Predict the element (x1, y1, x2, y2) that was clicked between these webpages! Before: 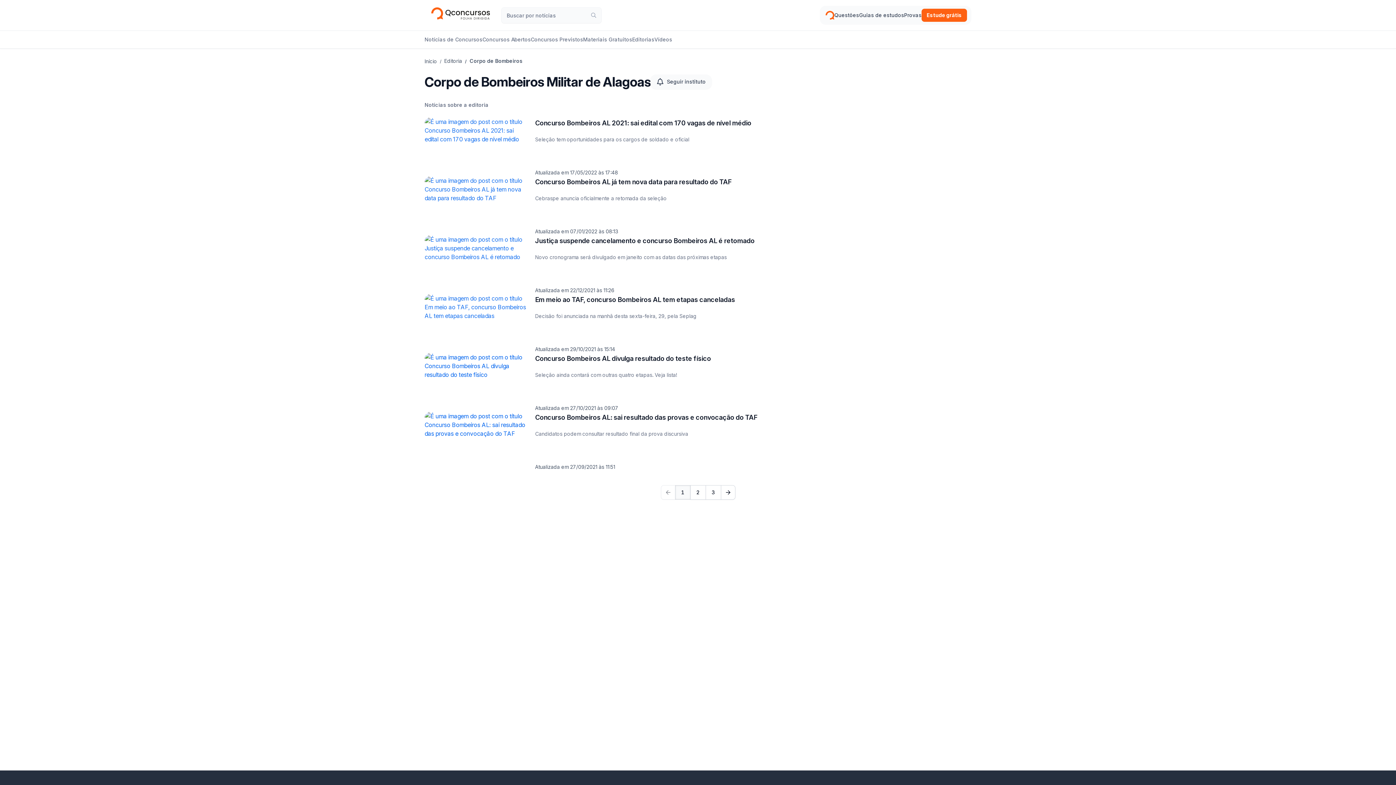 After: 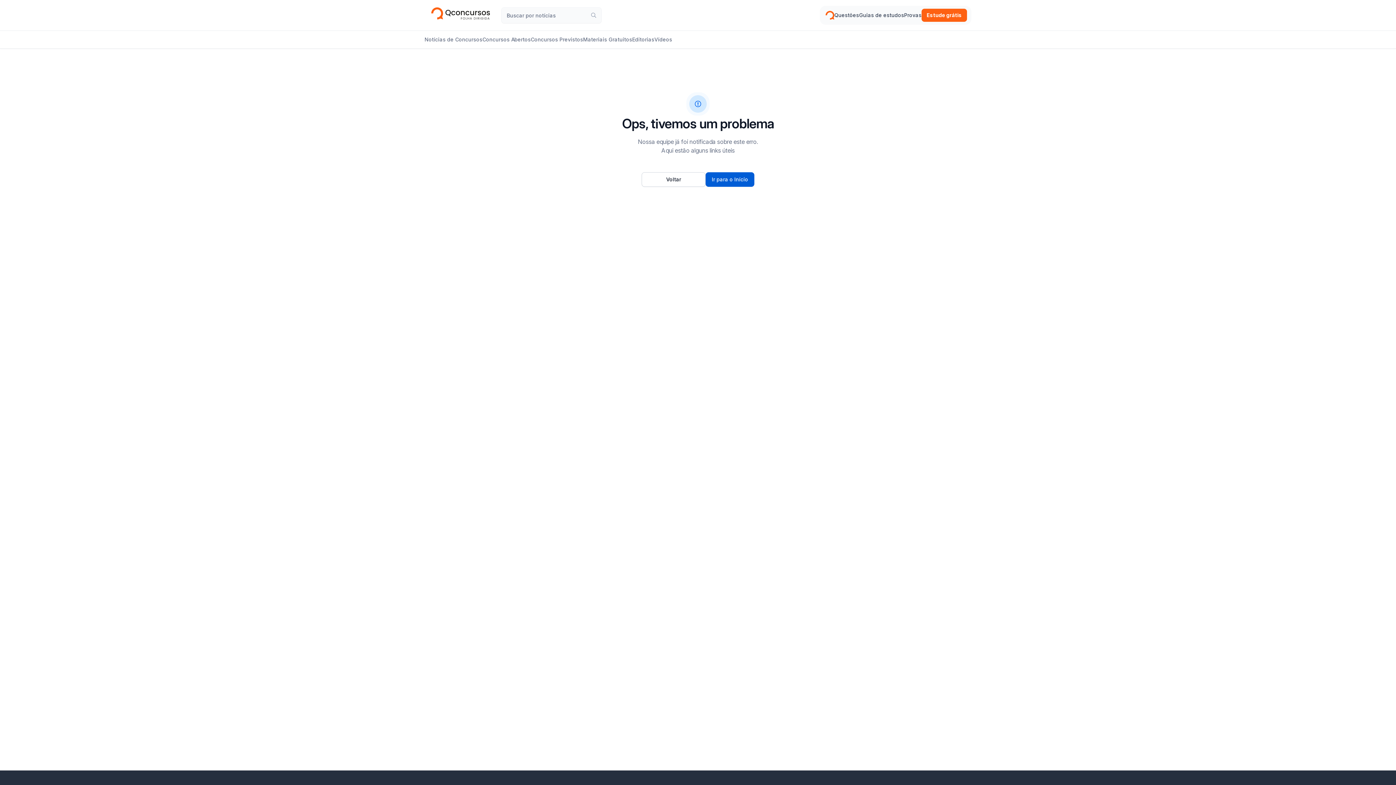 Action: label: Concurso Bombeiros AL já tem nova data para resultado do TAF
Cebraspe anuncia oficialmente a retomada da seleção
Atualizada em 07/01/2022 às 08:13 bbox: (424, 176, 971, 235)